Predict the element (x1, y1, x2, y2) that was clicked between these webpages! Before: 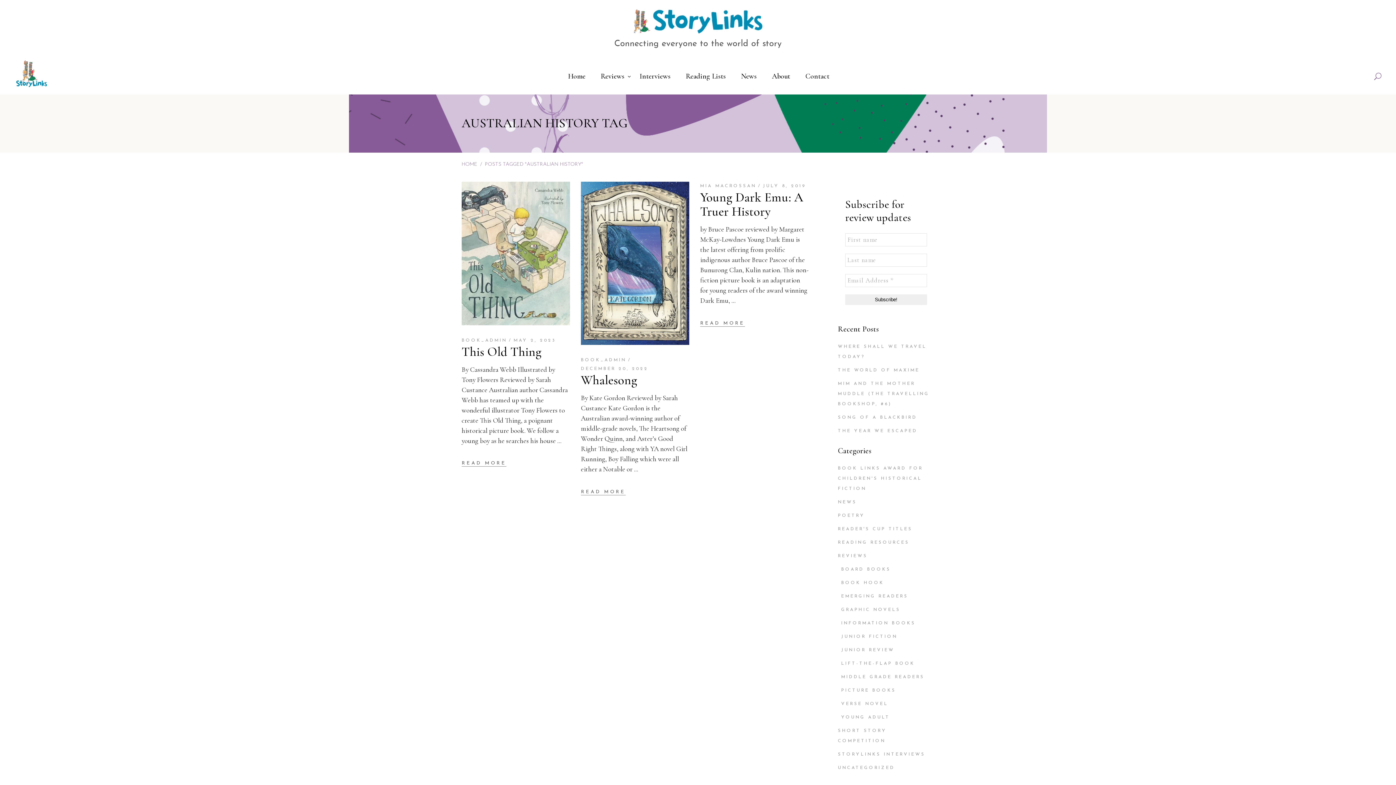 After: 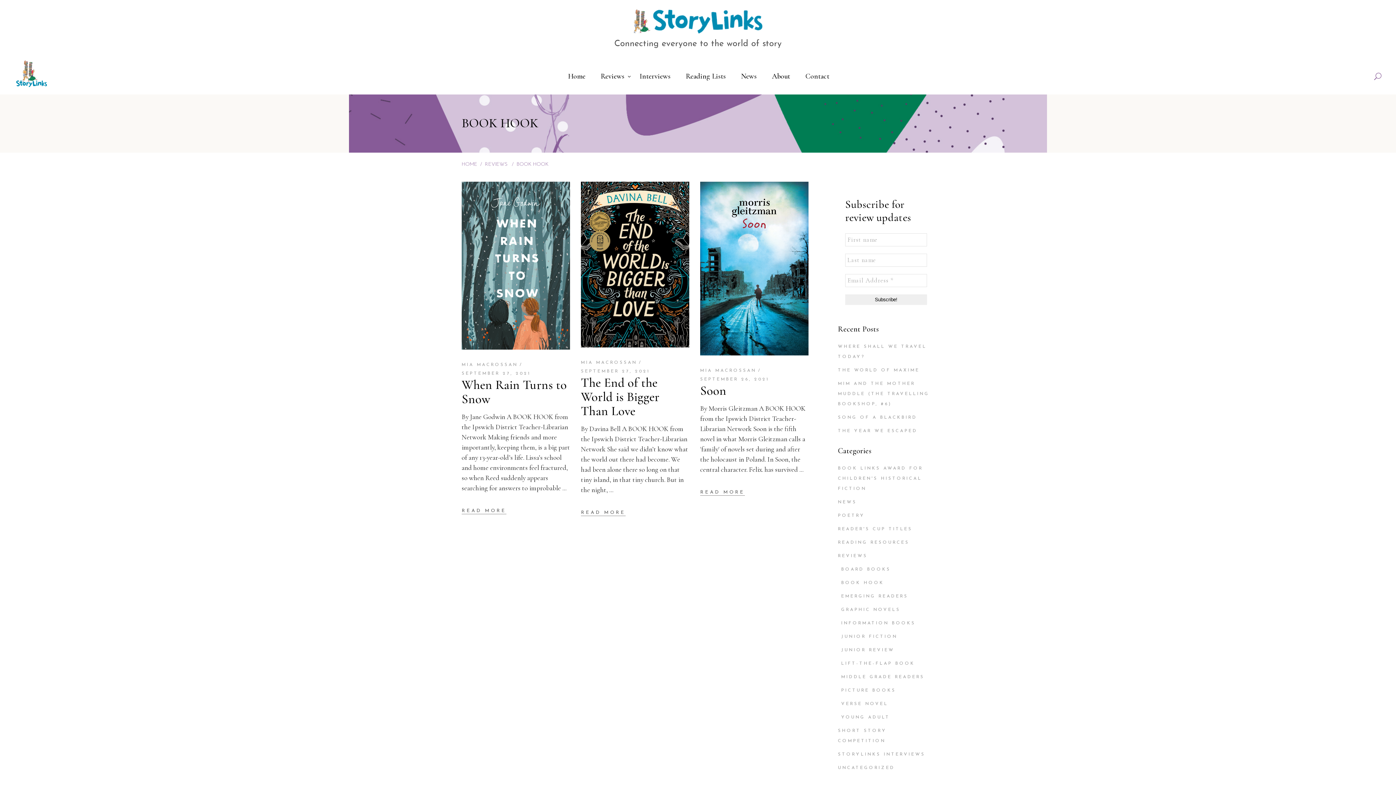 Action: bbox: (841, 581, 884, 585) label: BOOK HOOK